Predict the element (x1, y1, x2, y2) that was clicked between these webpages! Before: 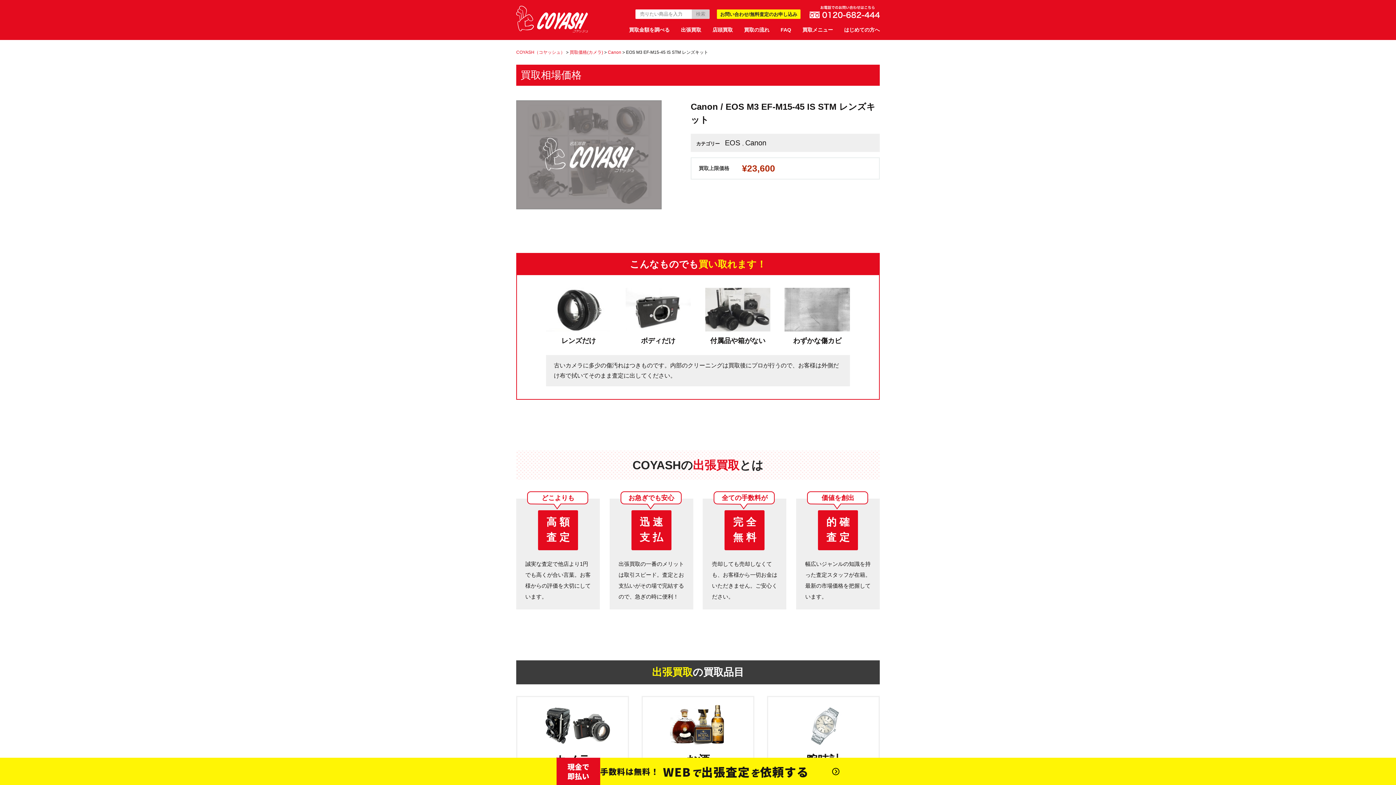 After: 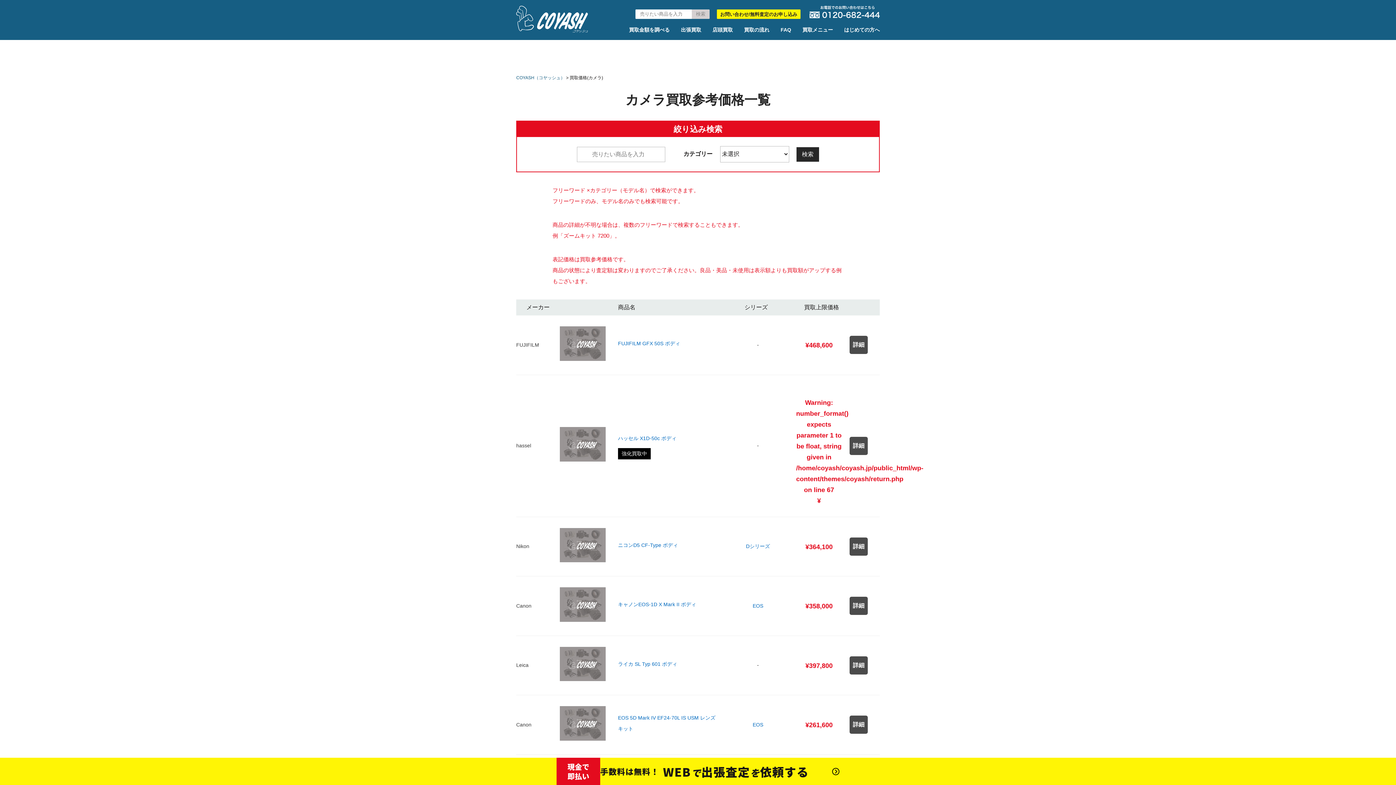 Action: label: 買取価格(カメラ) bbox: (569, 49, 603, 54)